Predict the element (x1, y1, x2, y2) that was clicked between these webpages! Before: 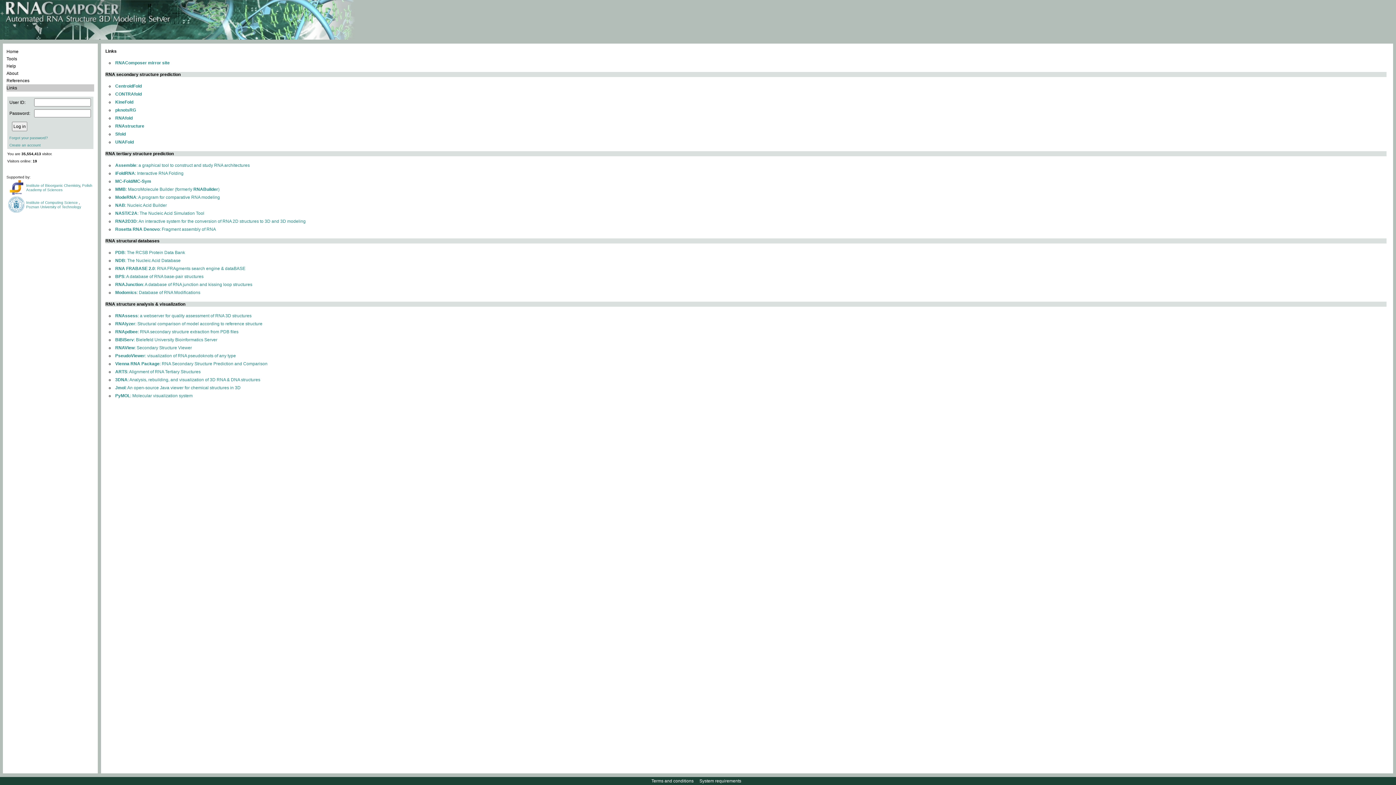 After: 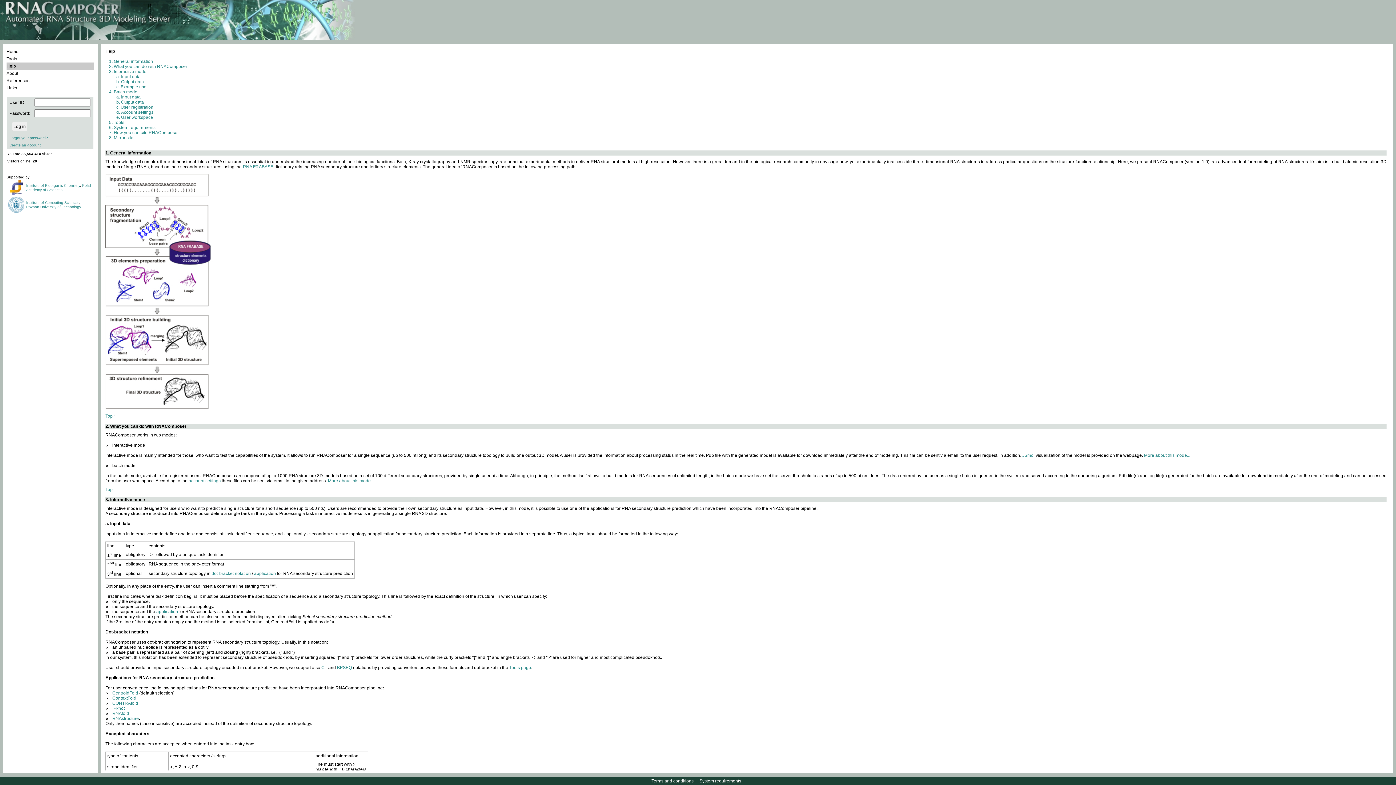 Action: bbox: (6, 62, 94, 69) label: Help